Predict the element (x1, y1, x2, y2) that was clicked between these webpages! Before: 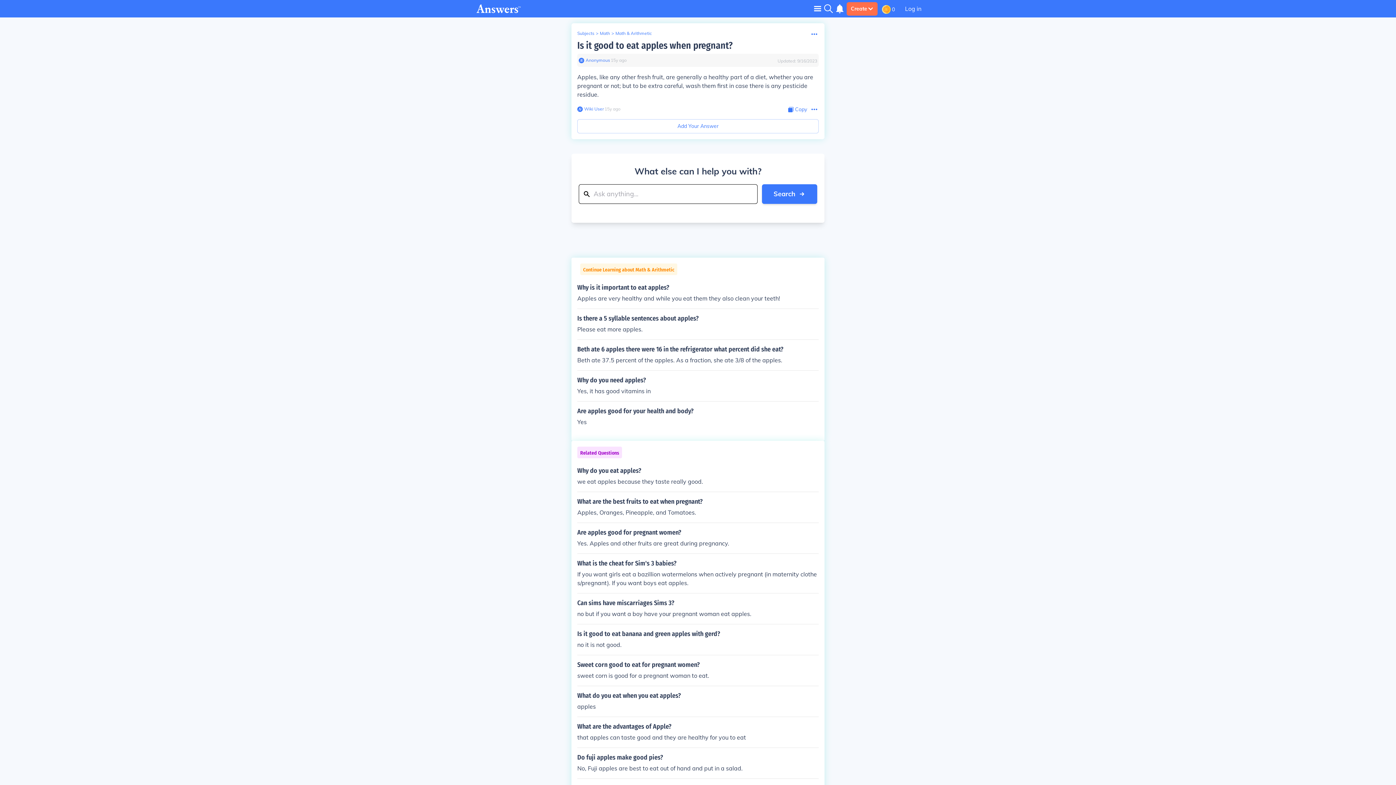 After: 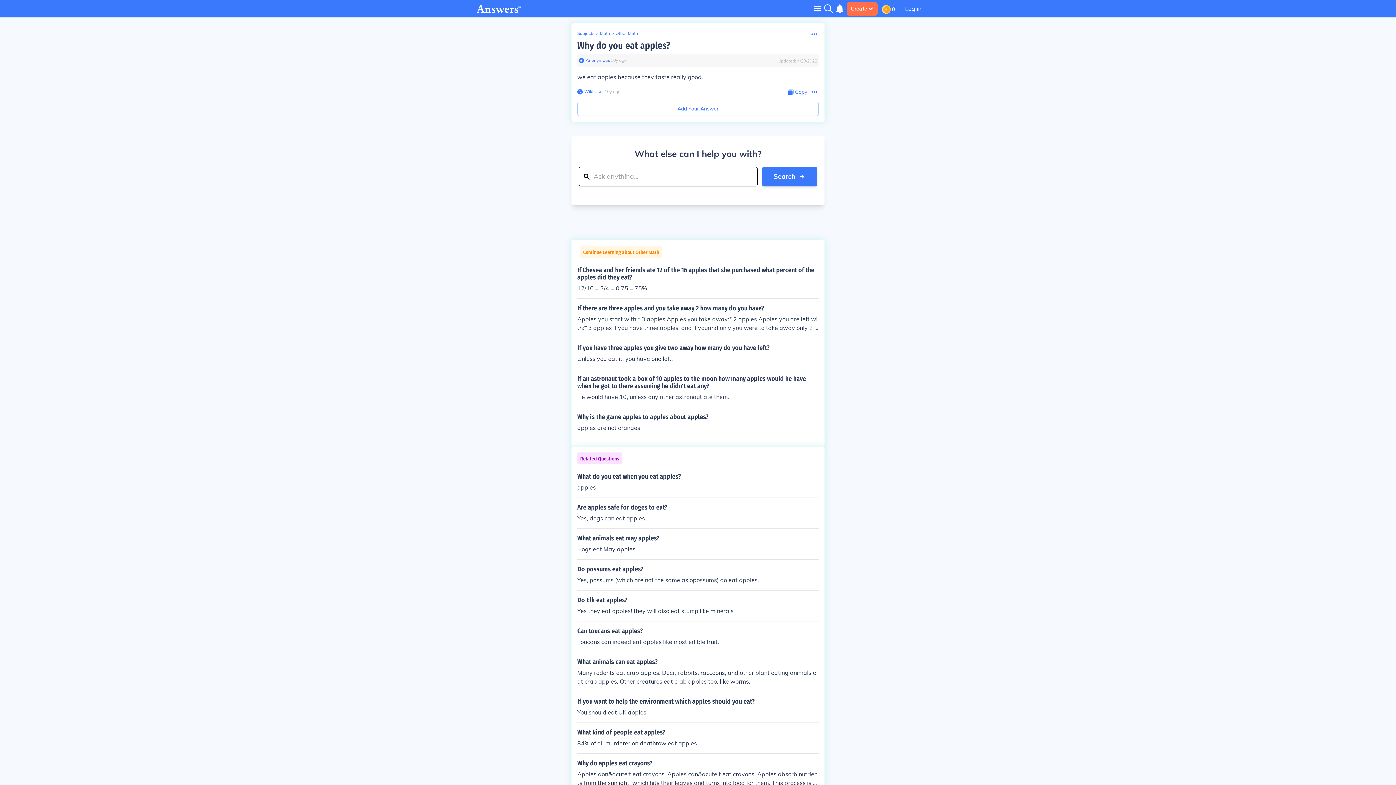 Action: bbox: (577, 467, 818, 486) label: Why do you eat apples?

we eat apples because they taste really good.